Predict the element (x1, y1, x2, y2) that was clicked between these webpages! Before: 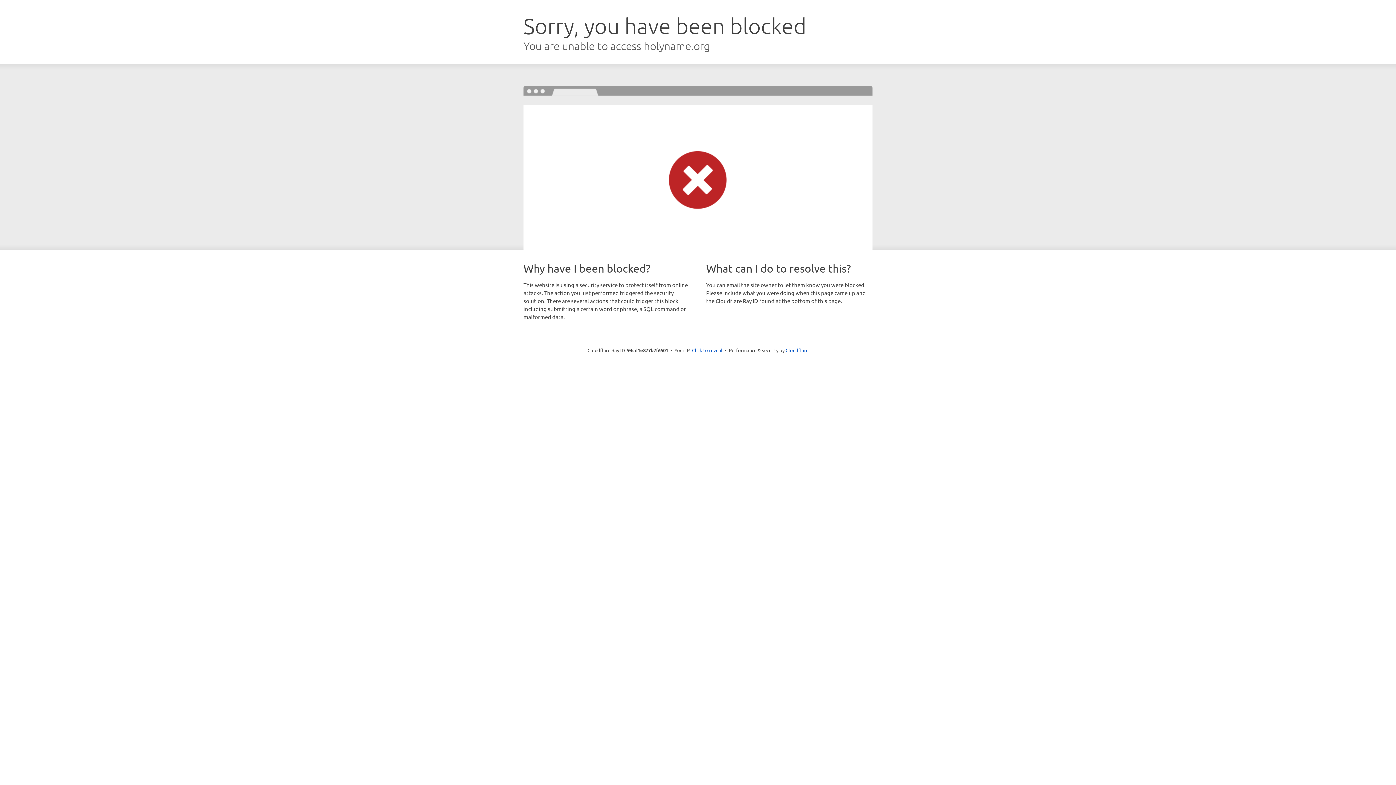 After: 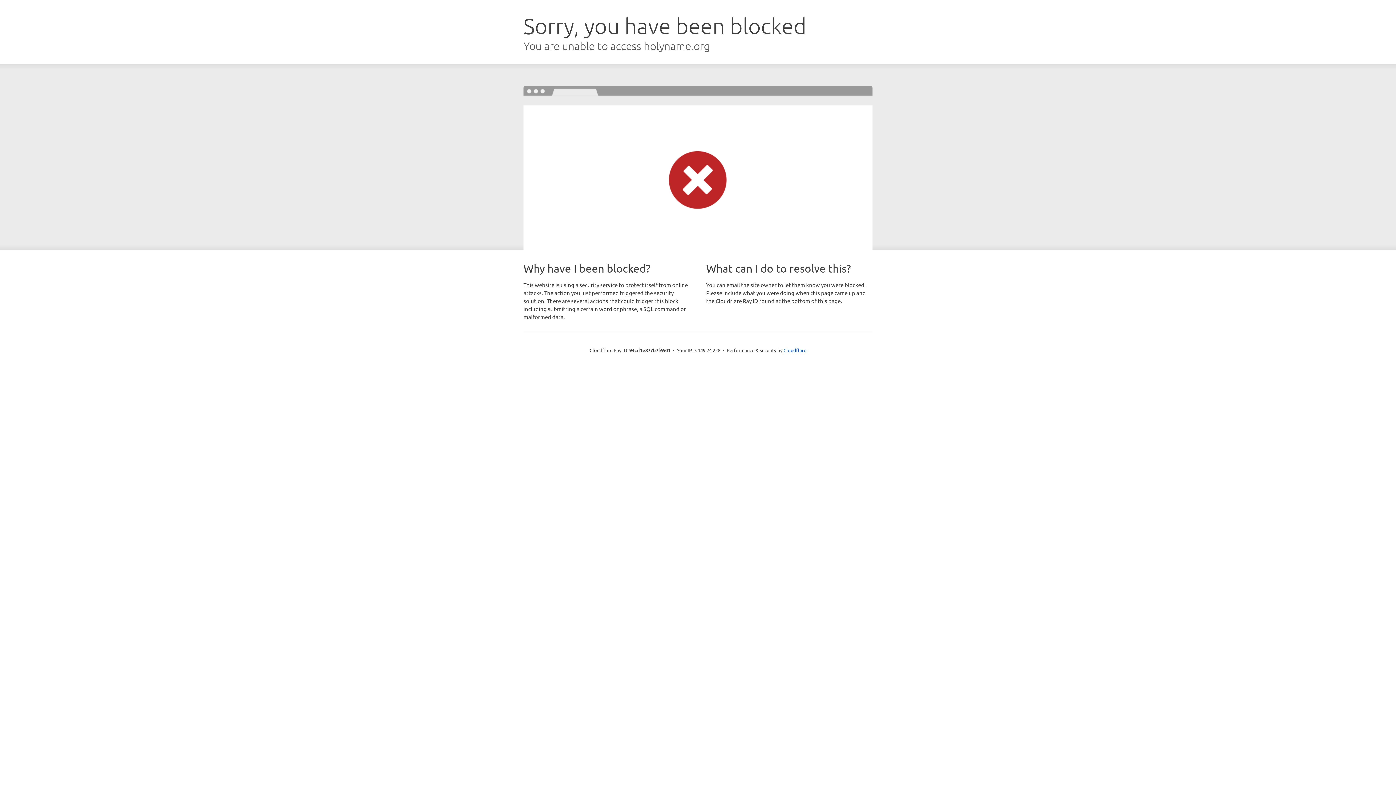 Action: label: Click to reveal bbox: (692, 346, 722, 353)